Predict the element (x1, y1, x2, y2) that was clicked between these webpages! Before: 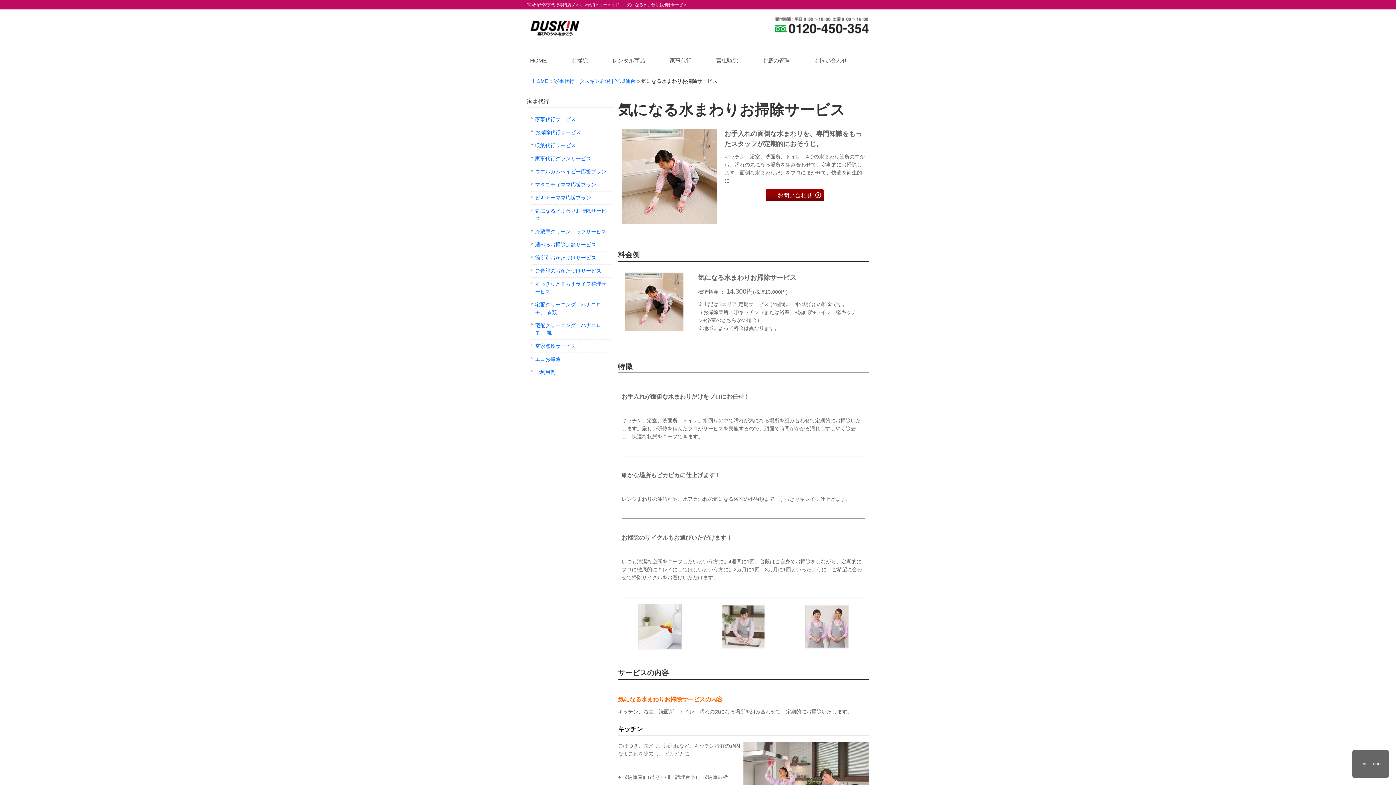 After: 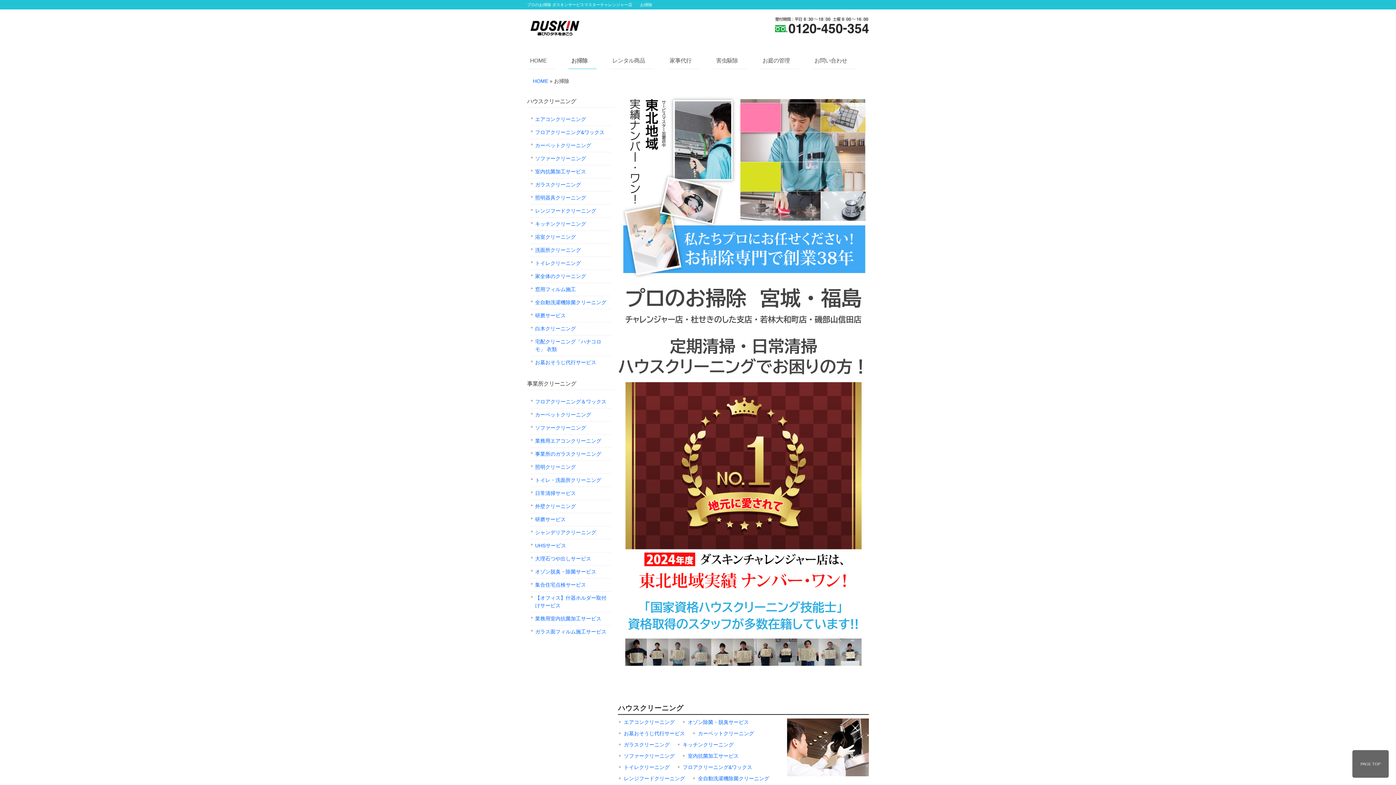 Action: label: お掃除 bbox: (568, 52, 596, 69)